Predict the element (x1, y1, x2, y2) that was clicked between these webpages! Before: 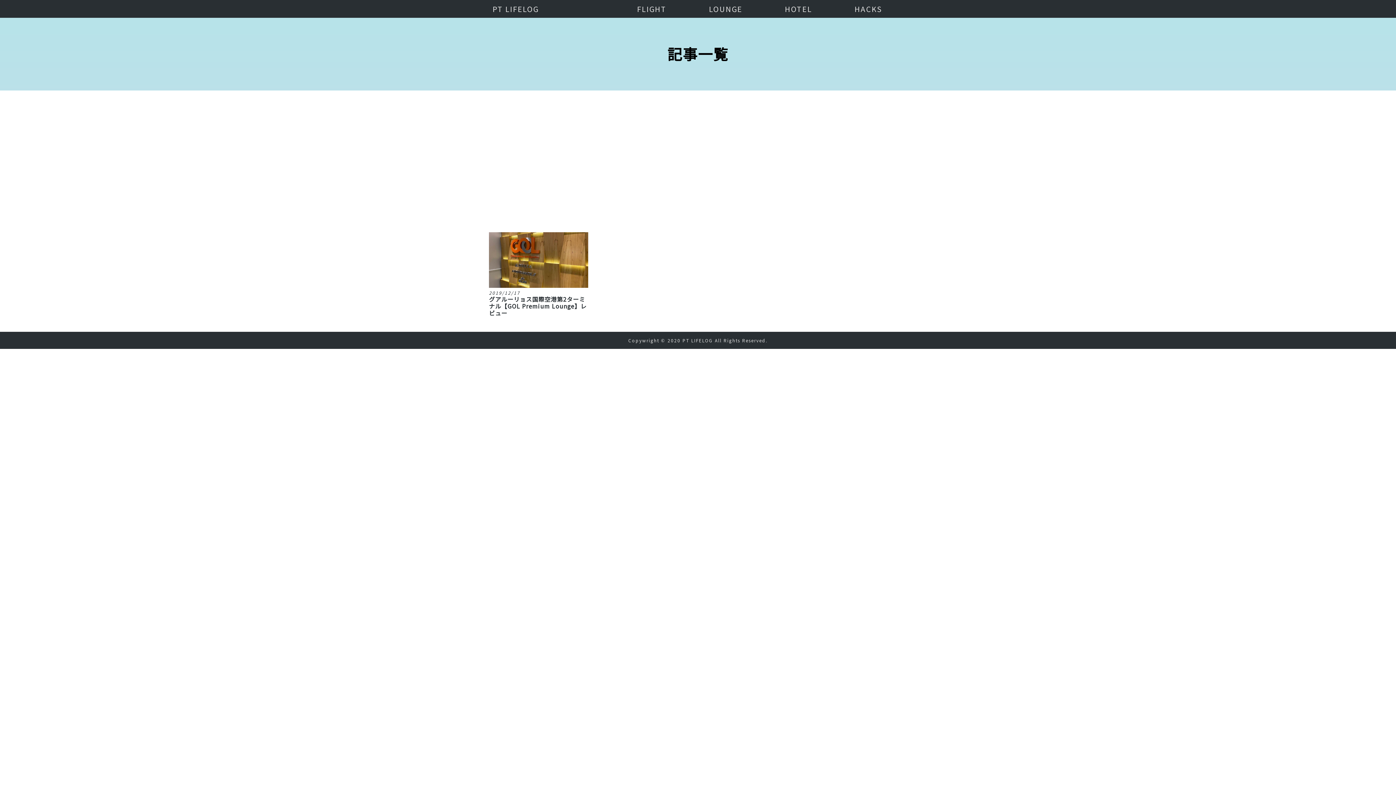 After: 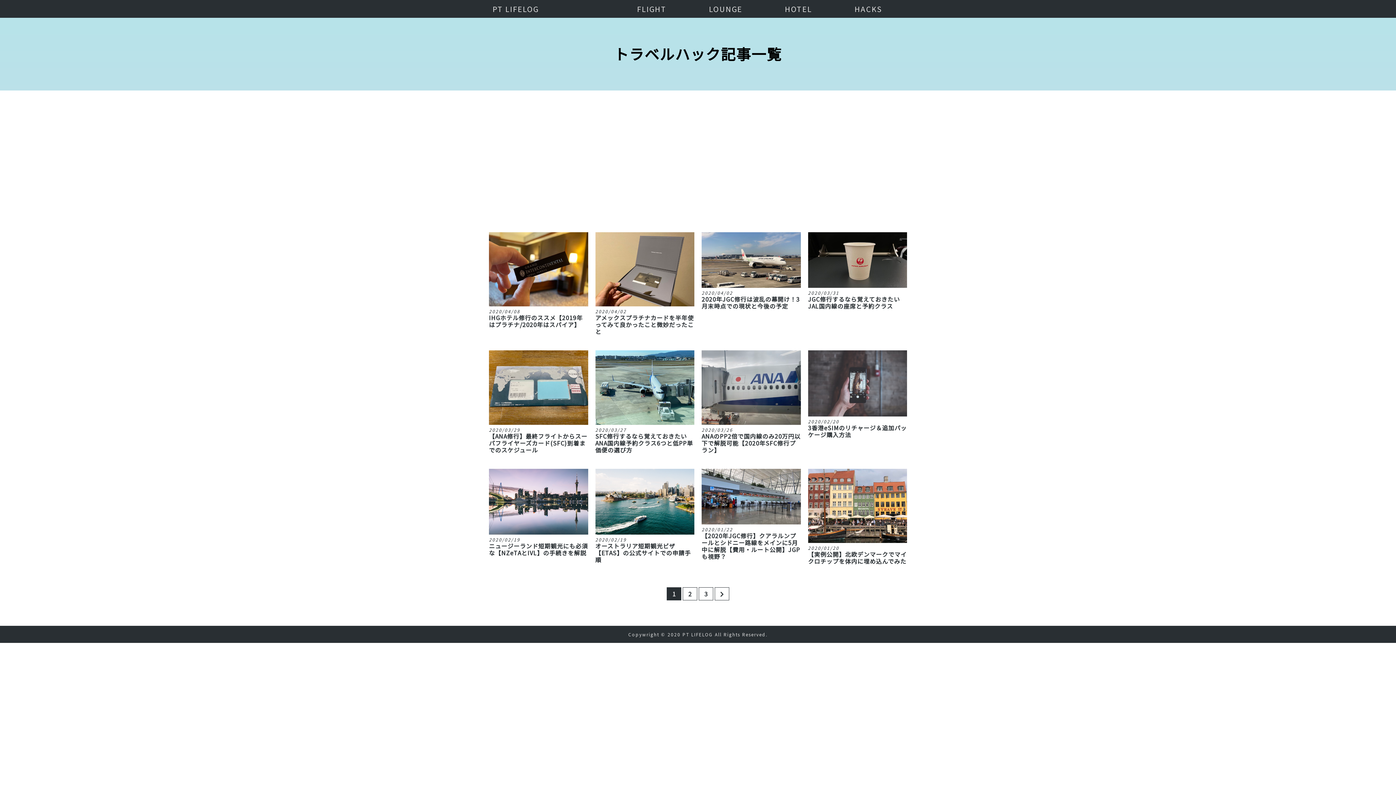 Action: label: HACKS bbox: (833, 3, 903, 14)